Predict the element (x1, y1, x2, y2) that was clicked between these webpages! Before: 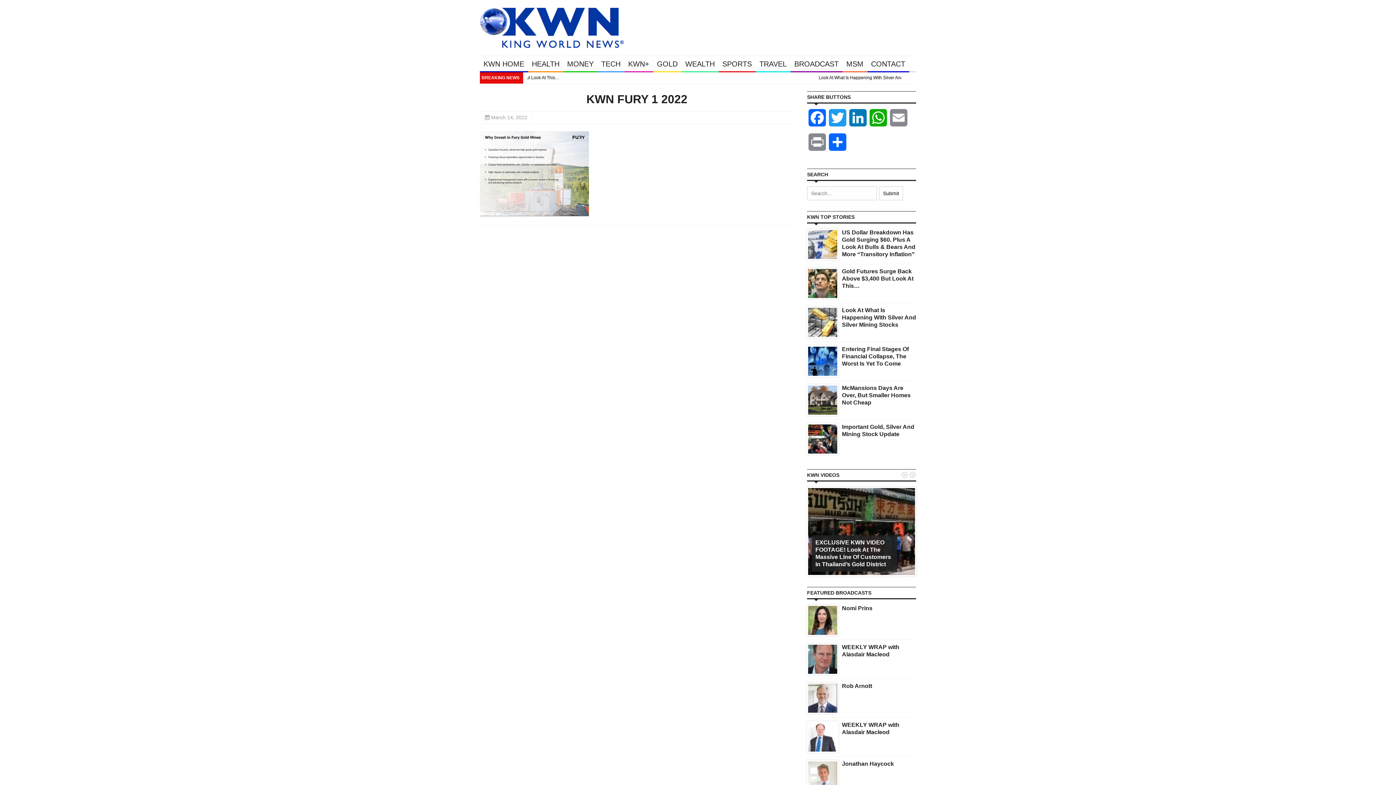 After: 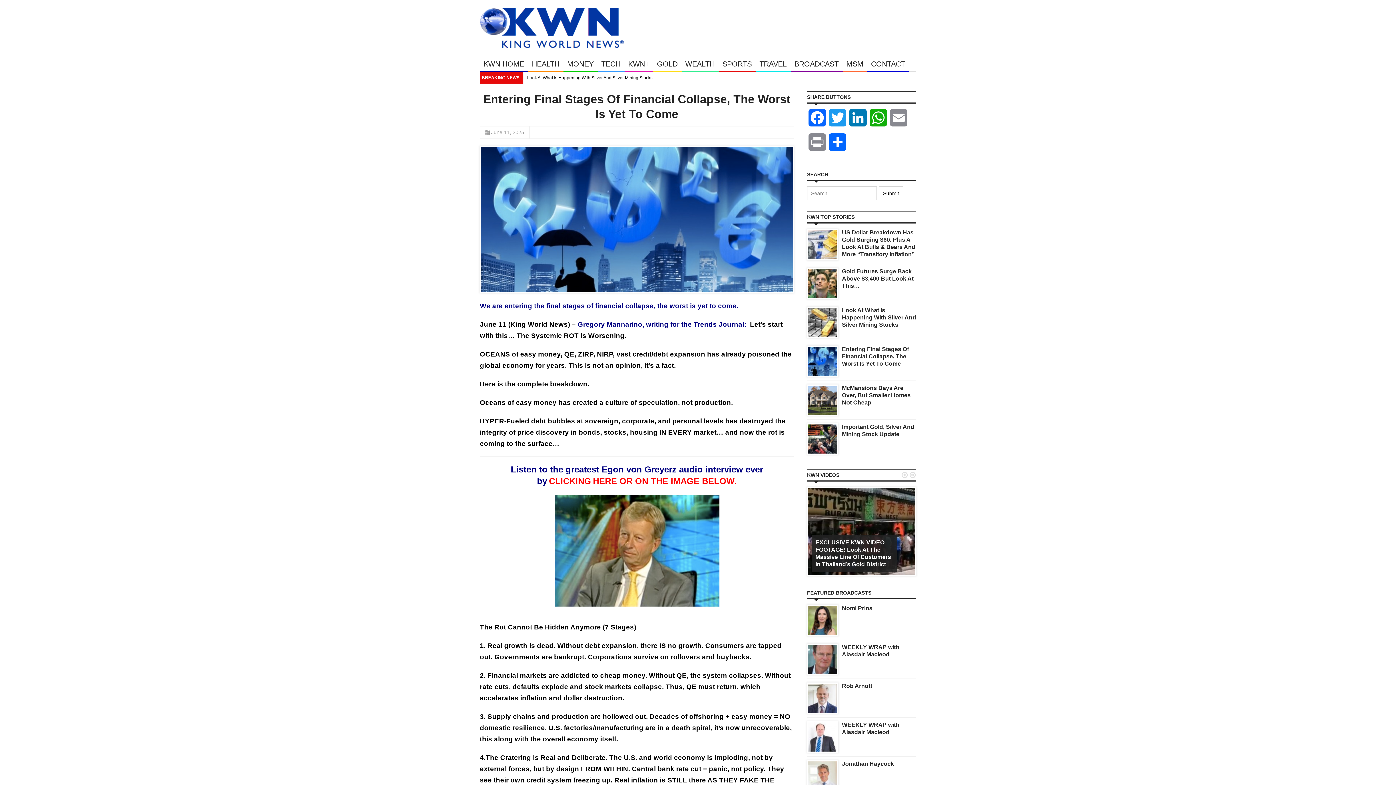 Action: label: Entering Final Stages Of Financial Collapse, The Worst Is Yet To Come bbox: (842, 346, 909, 367)